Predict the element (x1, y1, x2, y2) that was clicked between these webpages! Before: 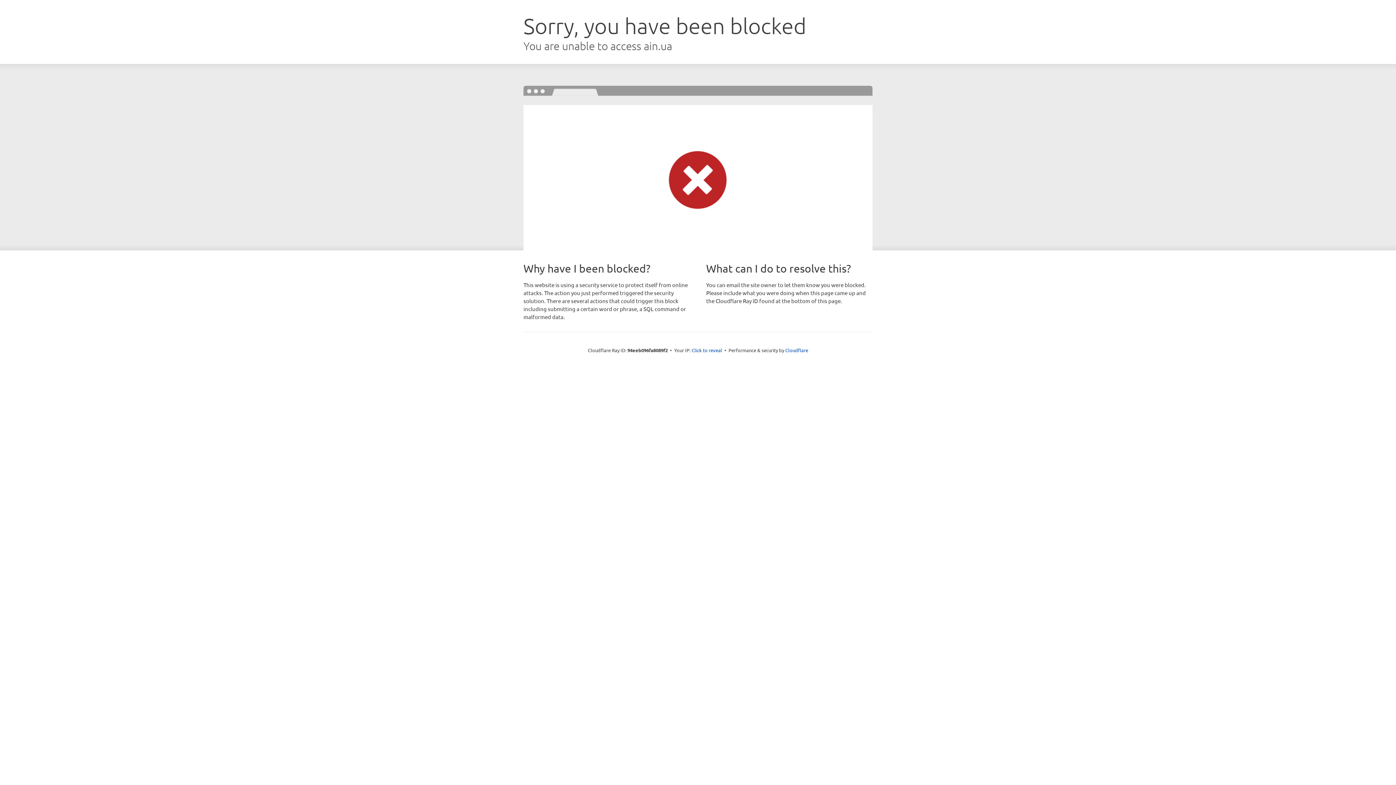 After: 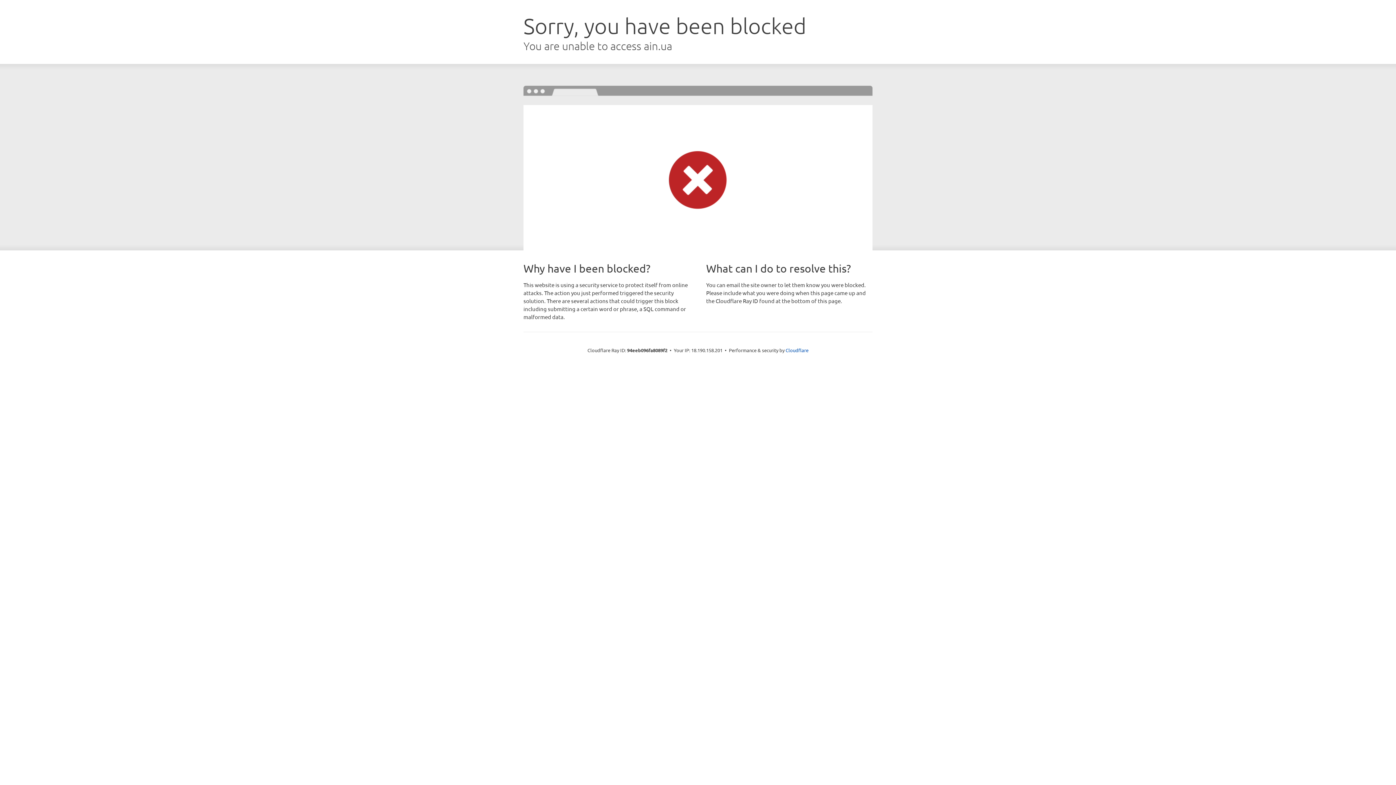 Action: bbox: (691, 346, 722, 353) label: Click to reveal